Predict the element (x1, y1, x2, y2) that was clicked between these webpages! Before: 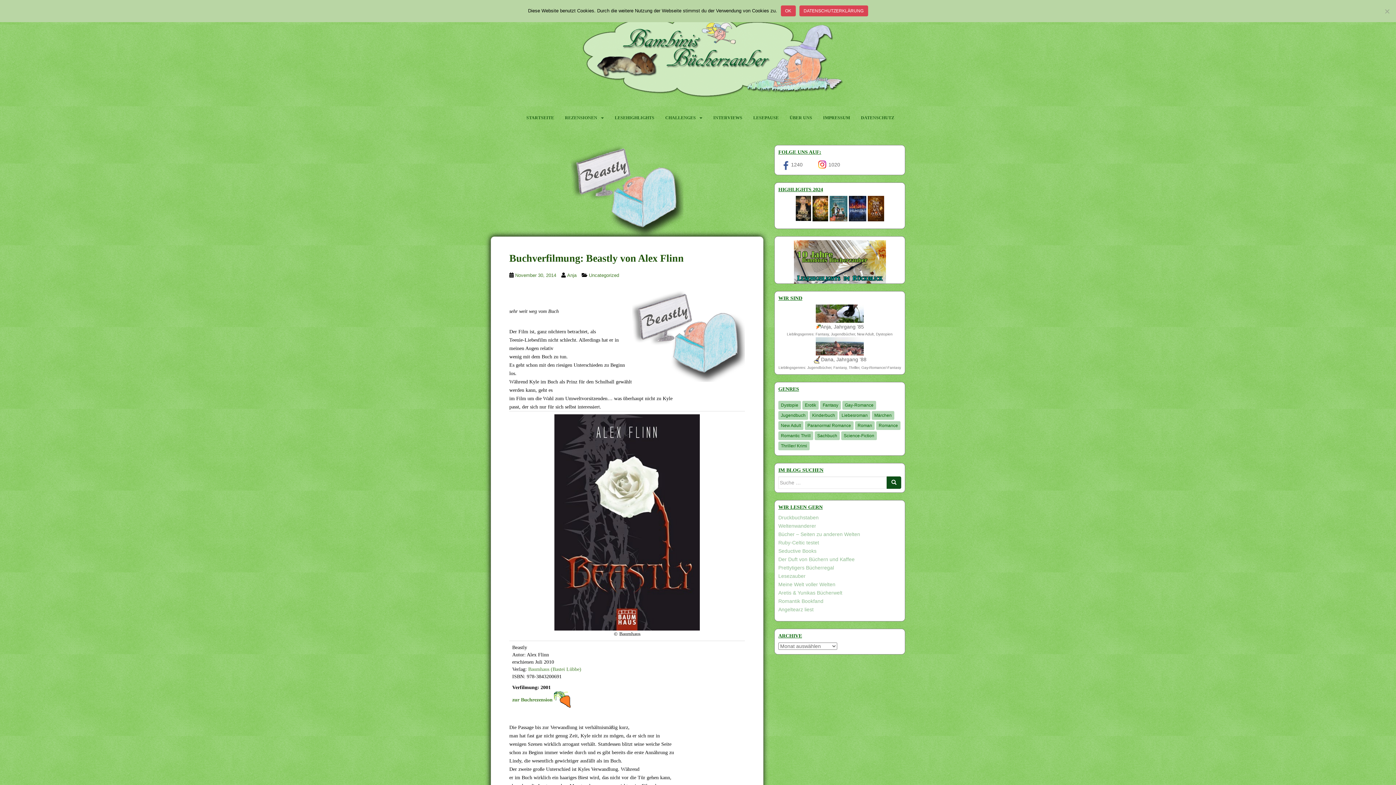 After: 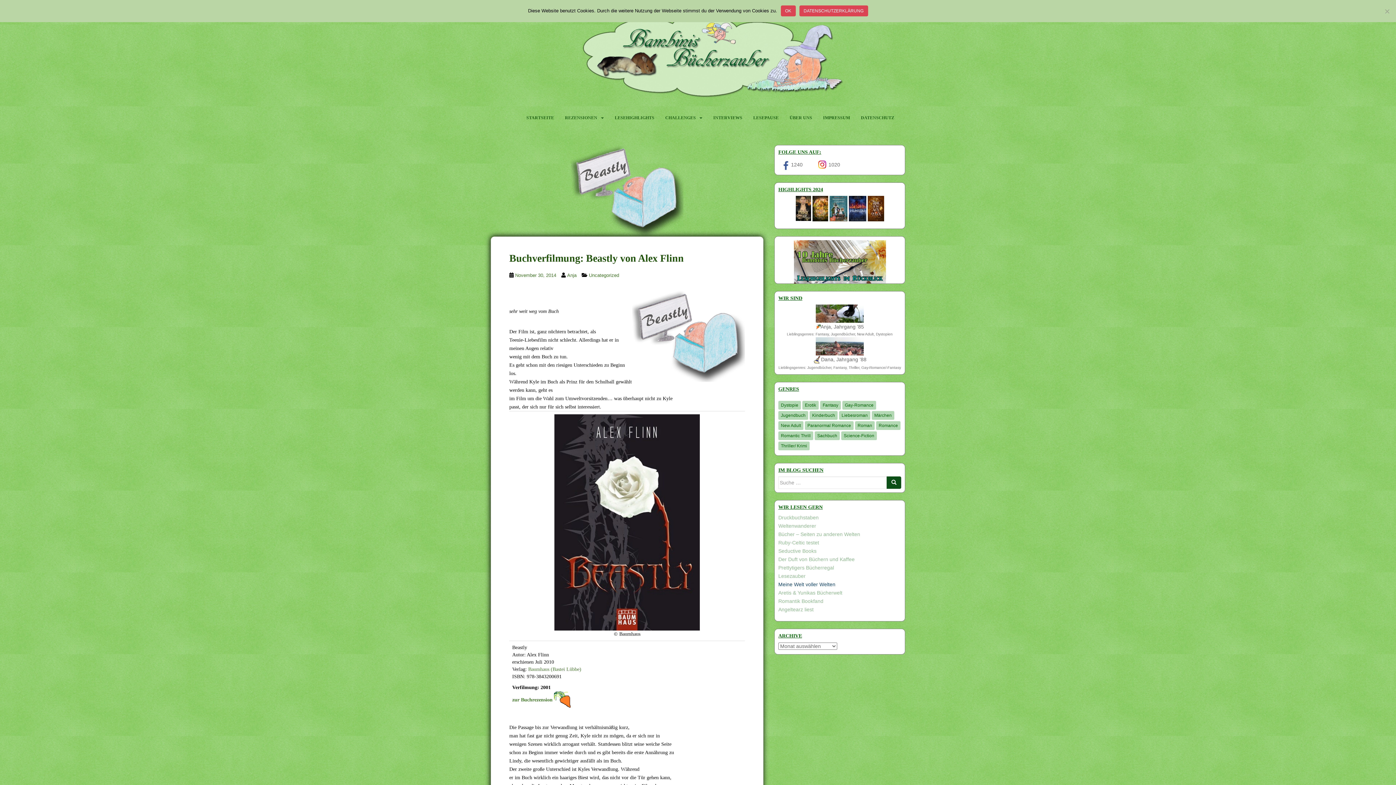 Action: label: Meine Welt voller Welten bbox: (778, 581, 835, 587)